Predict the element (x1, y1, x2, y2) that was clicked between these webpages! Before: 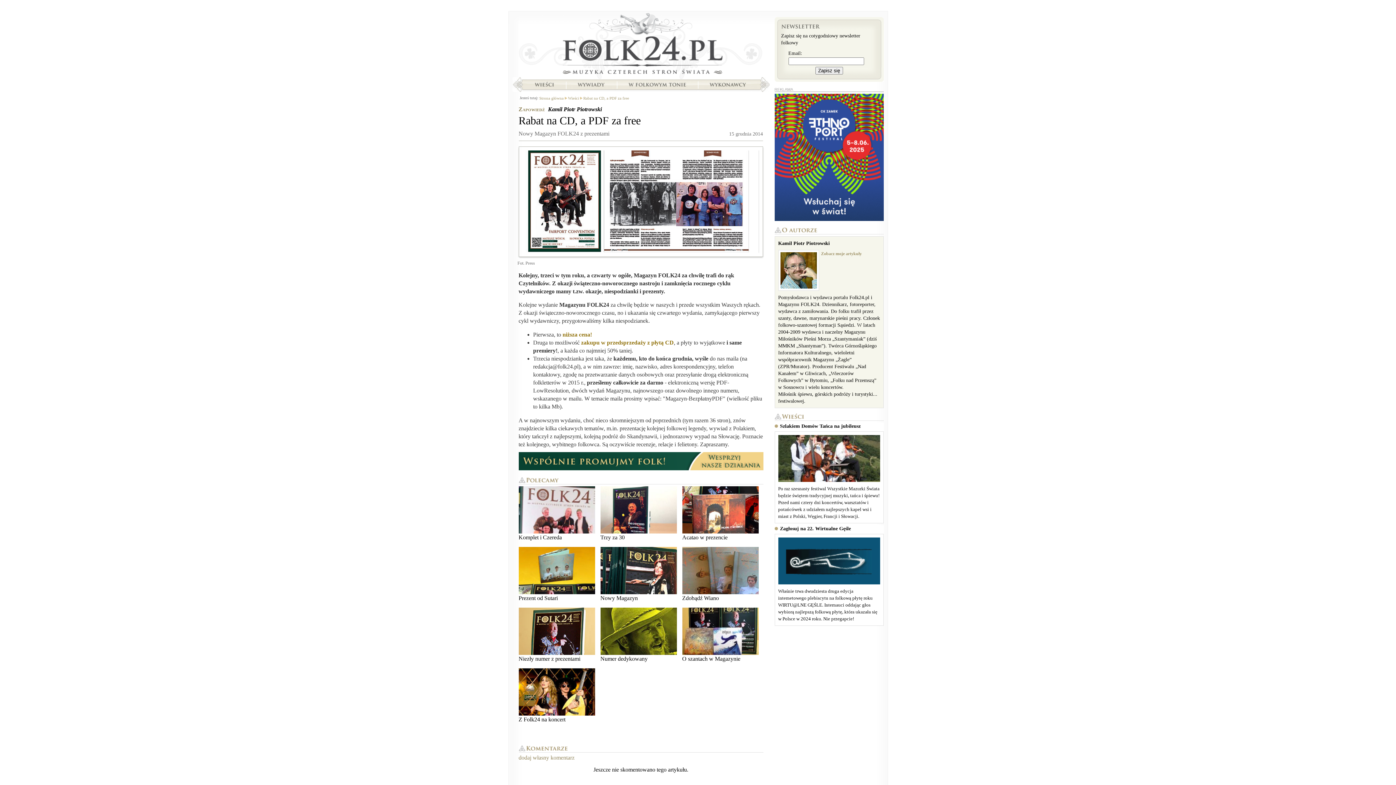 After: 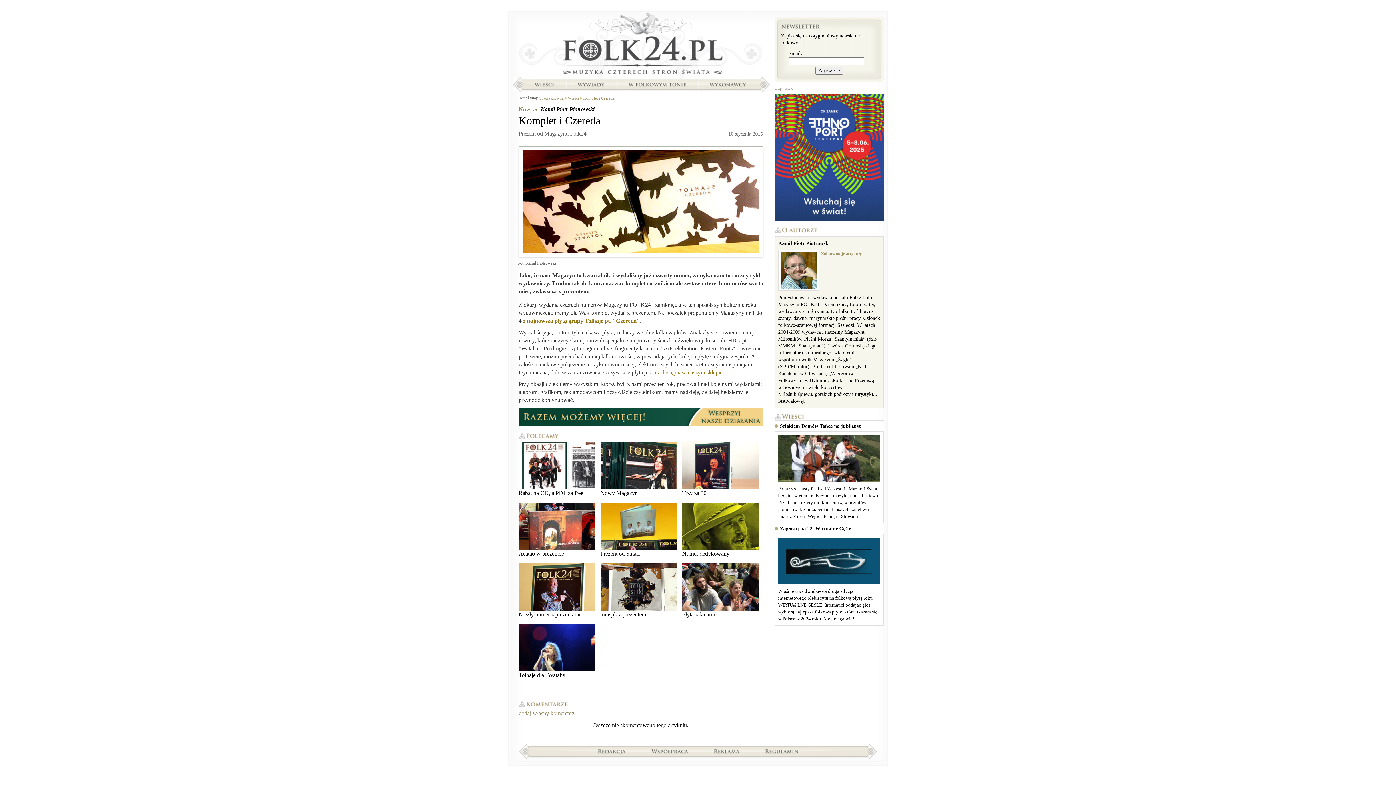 Action: bbox: (518, 486, 595, 541) label: Komplet i Czereda